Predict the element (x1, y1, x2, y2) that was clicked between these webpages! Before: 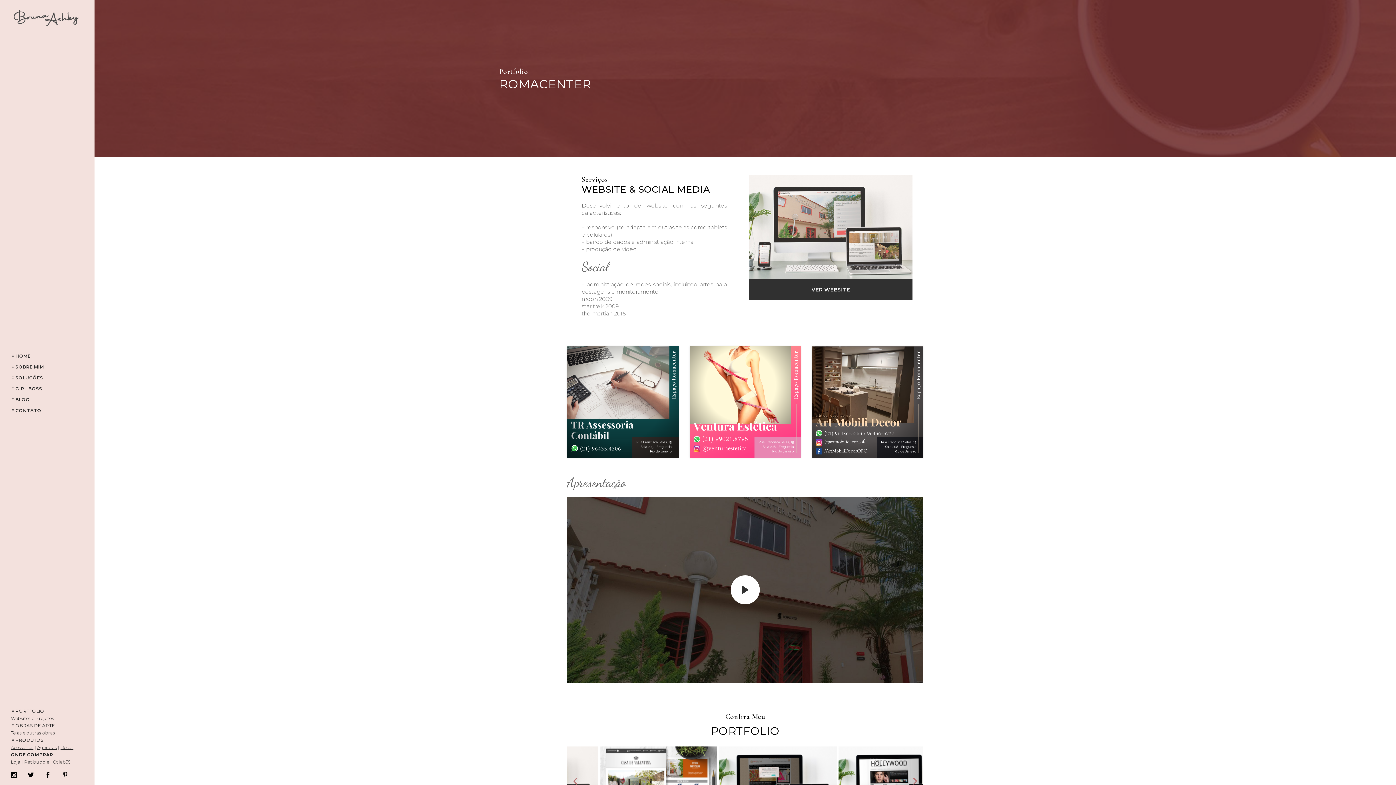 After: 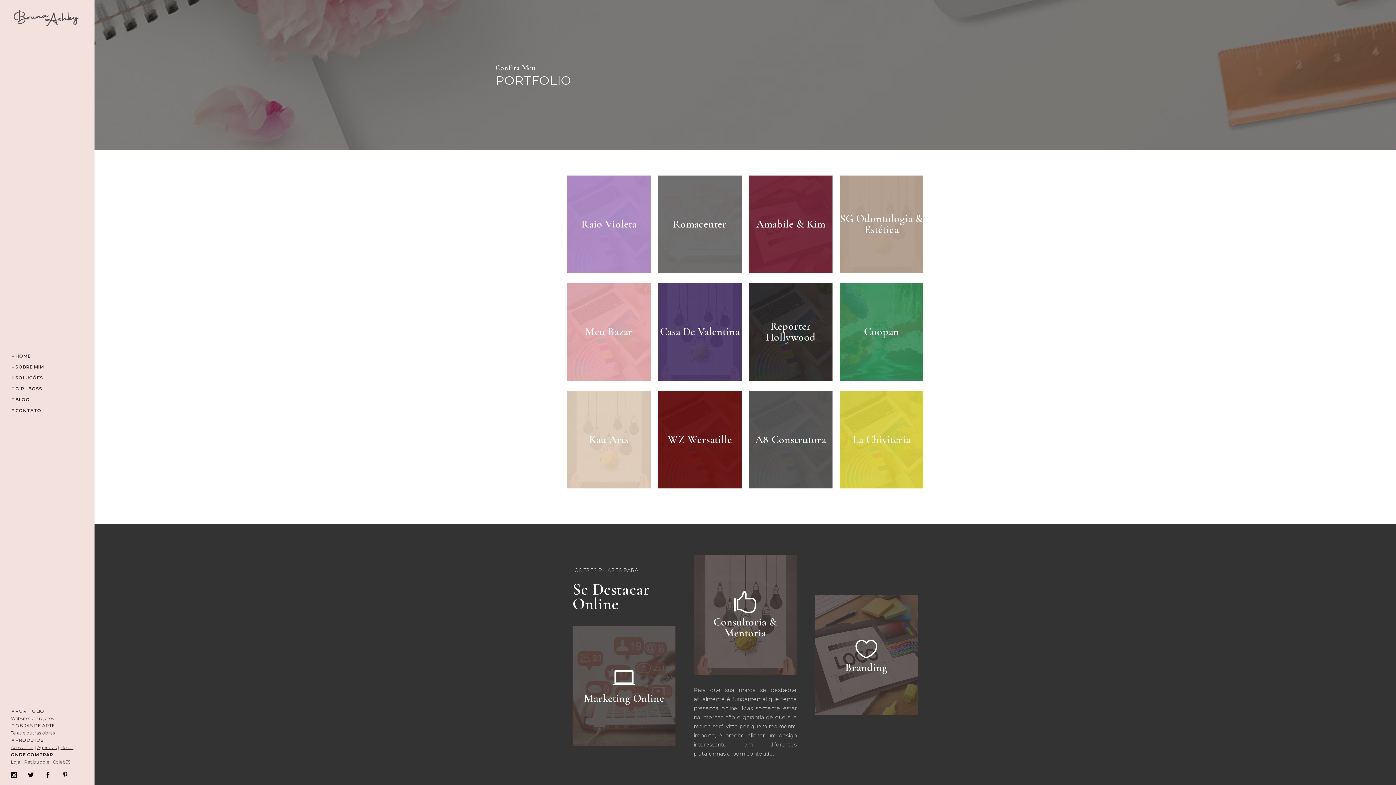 Action: bbox: (10, 708, 44, 714) label: PORTFOLIO